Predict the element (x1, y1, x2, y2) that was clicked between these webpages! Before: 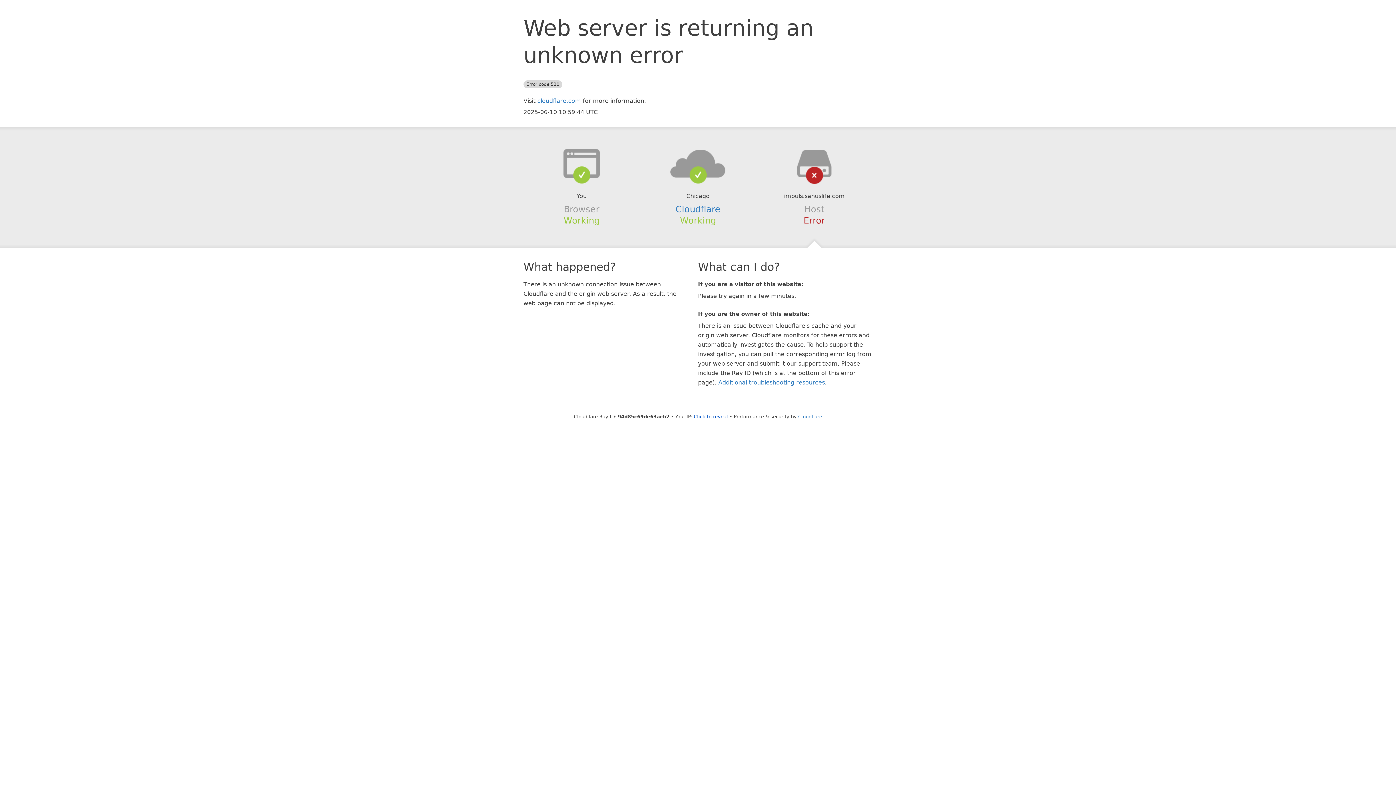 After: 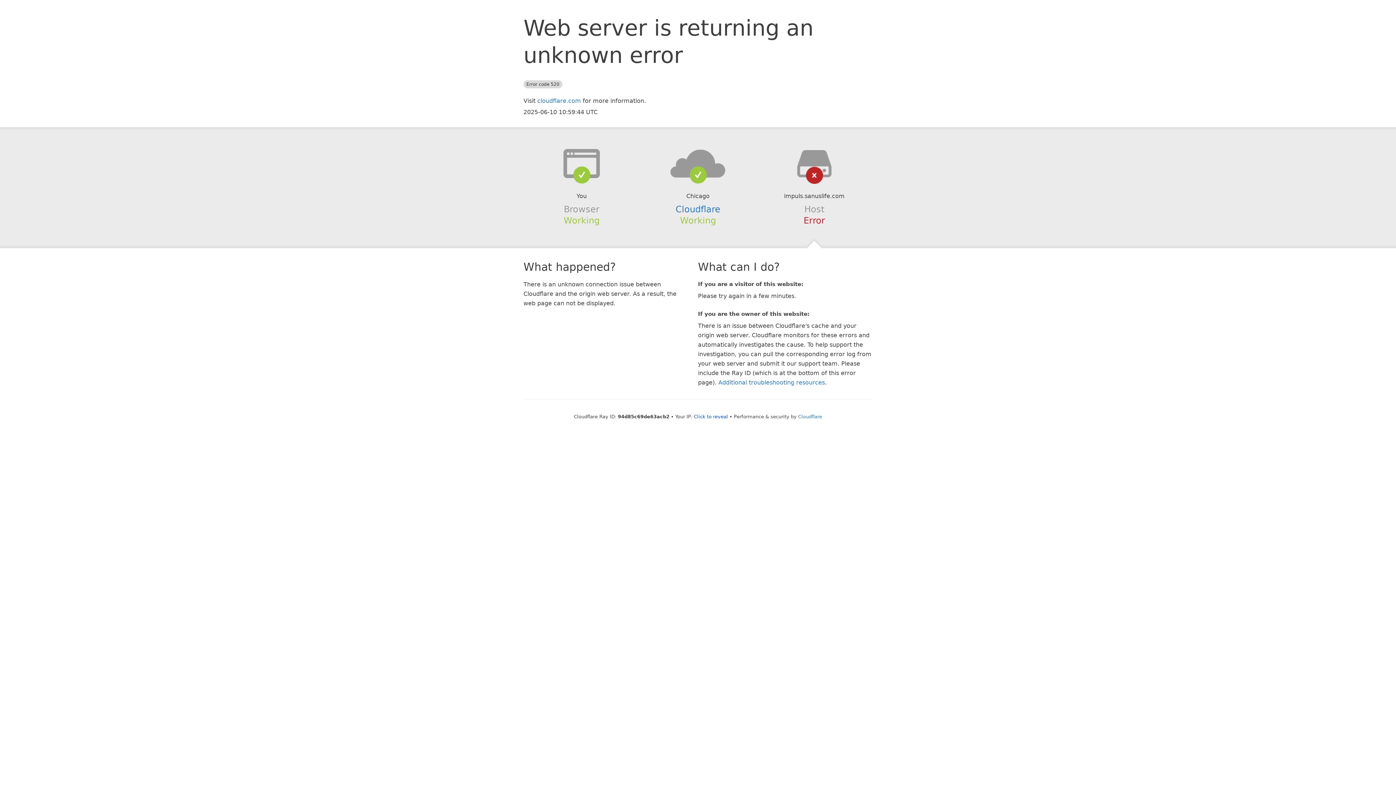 Action: bbox: (639, 148, 756, 178)